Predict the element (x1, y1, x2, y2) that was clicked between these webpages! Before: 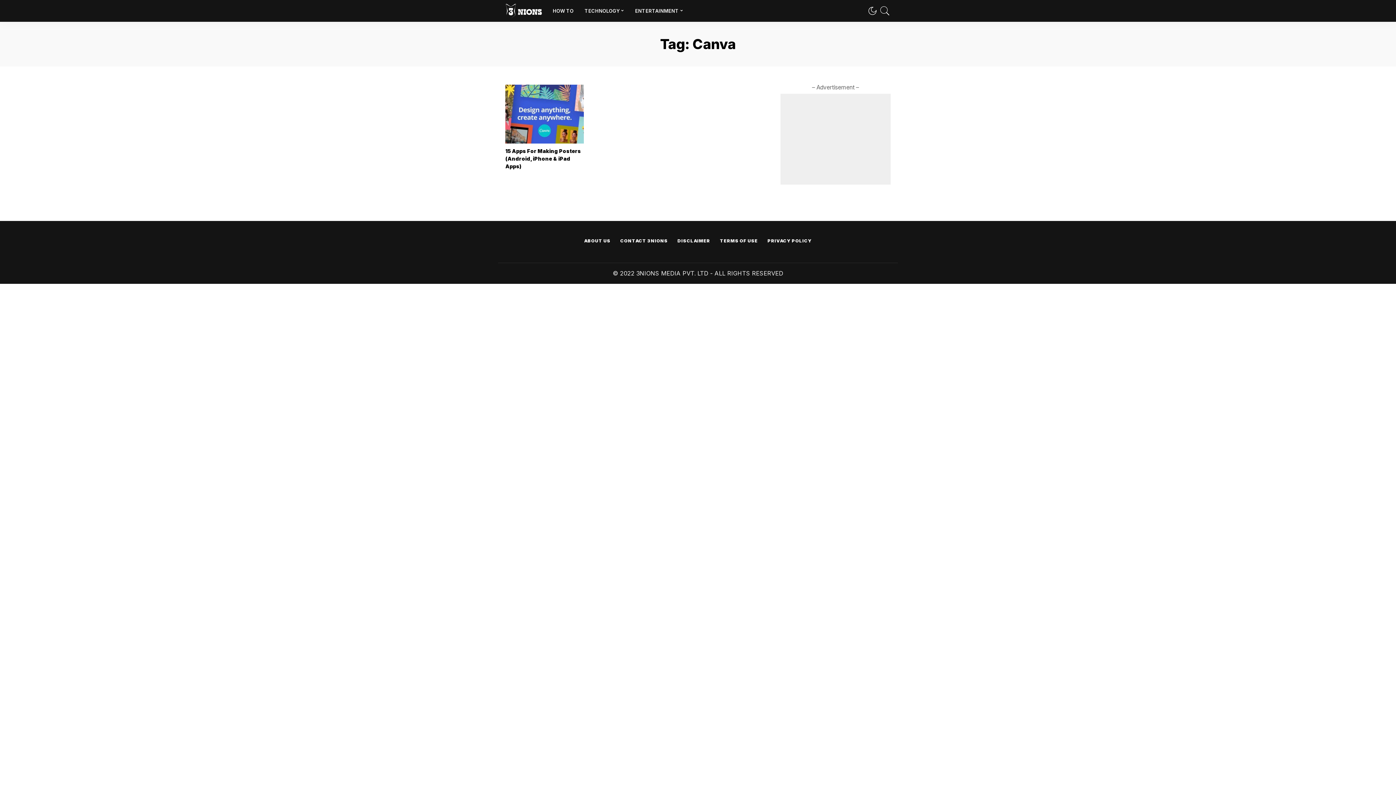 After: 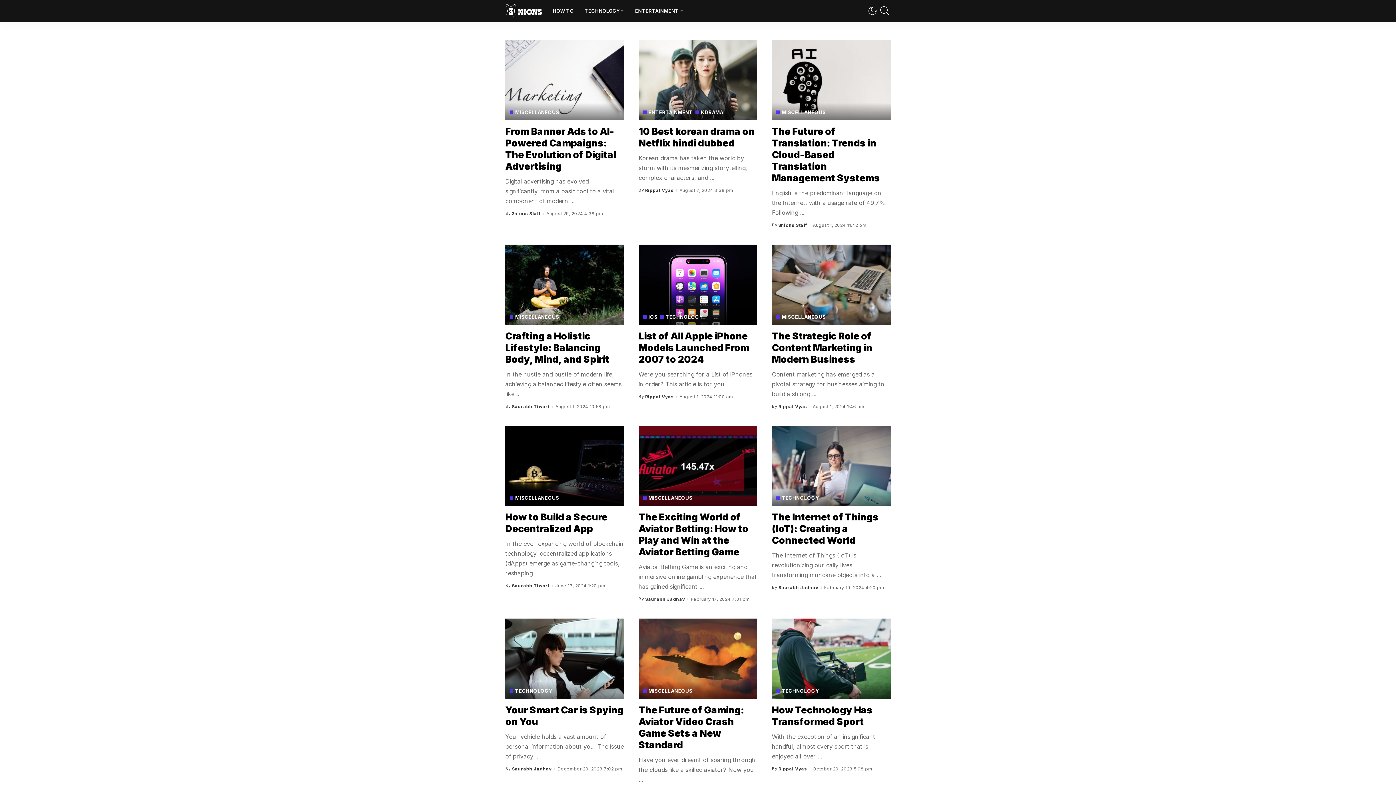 Action: bbox: (505, 3, 542, 18)